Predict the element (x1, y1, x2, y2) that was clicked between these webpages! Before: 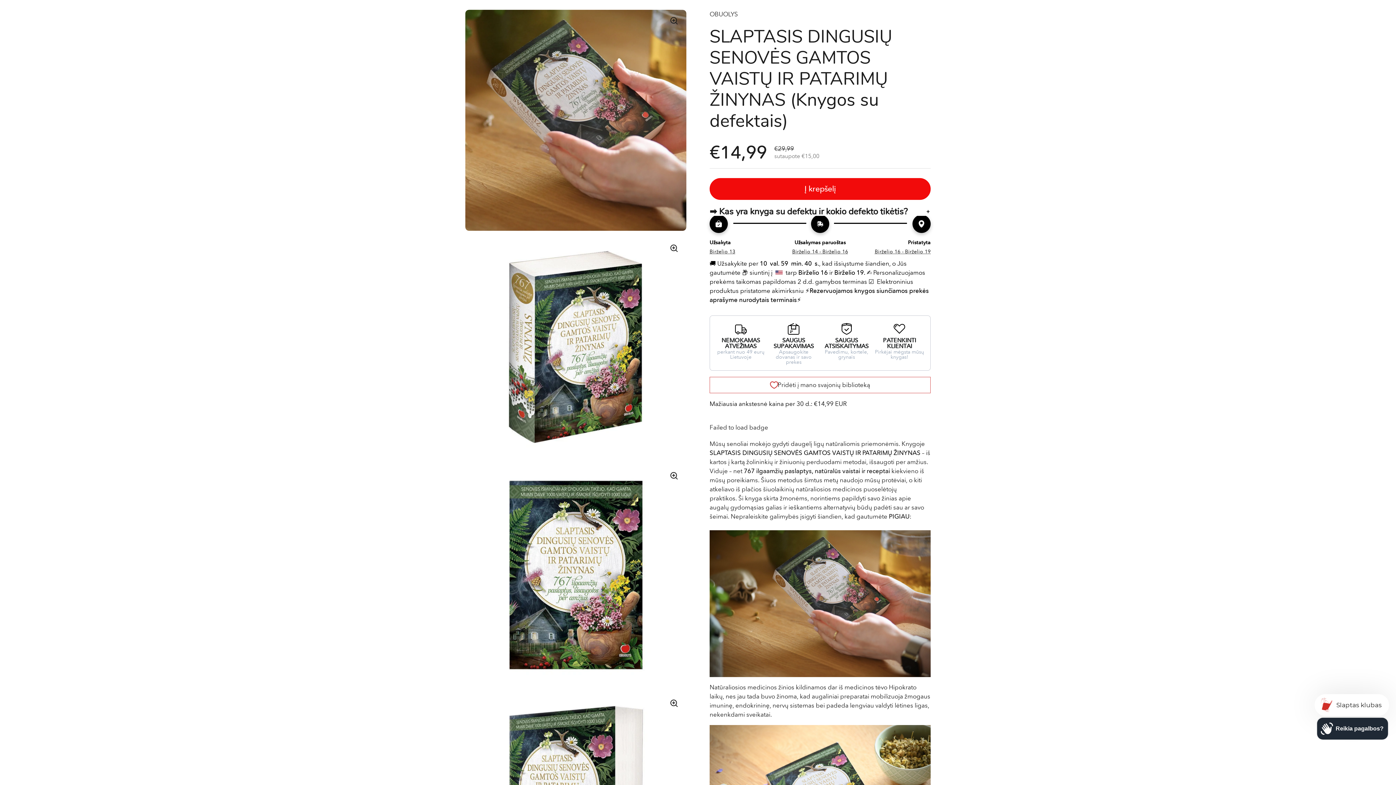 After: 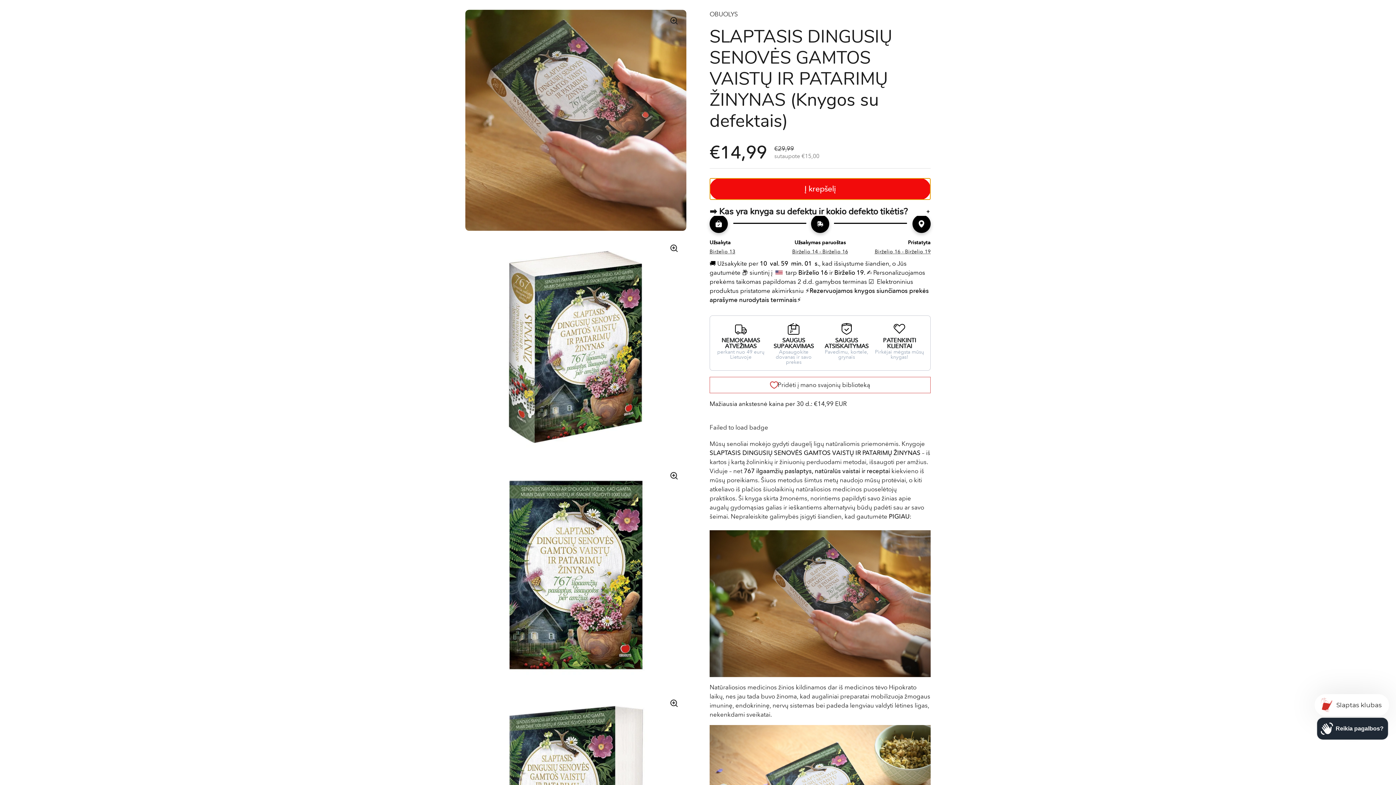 Action: label: Į krepšelį bbox: (709, 178, 930, 200)